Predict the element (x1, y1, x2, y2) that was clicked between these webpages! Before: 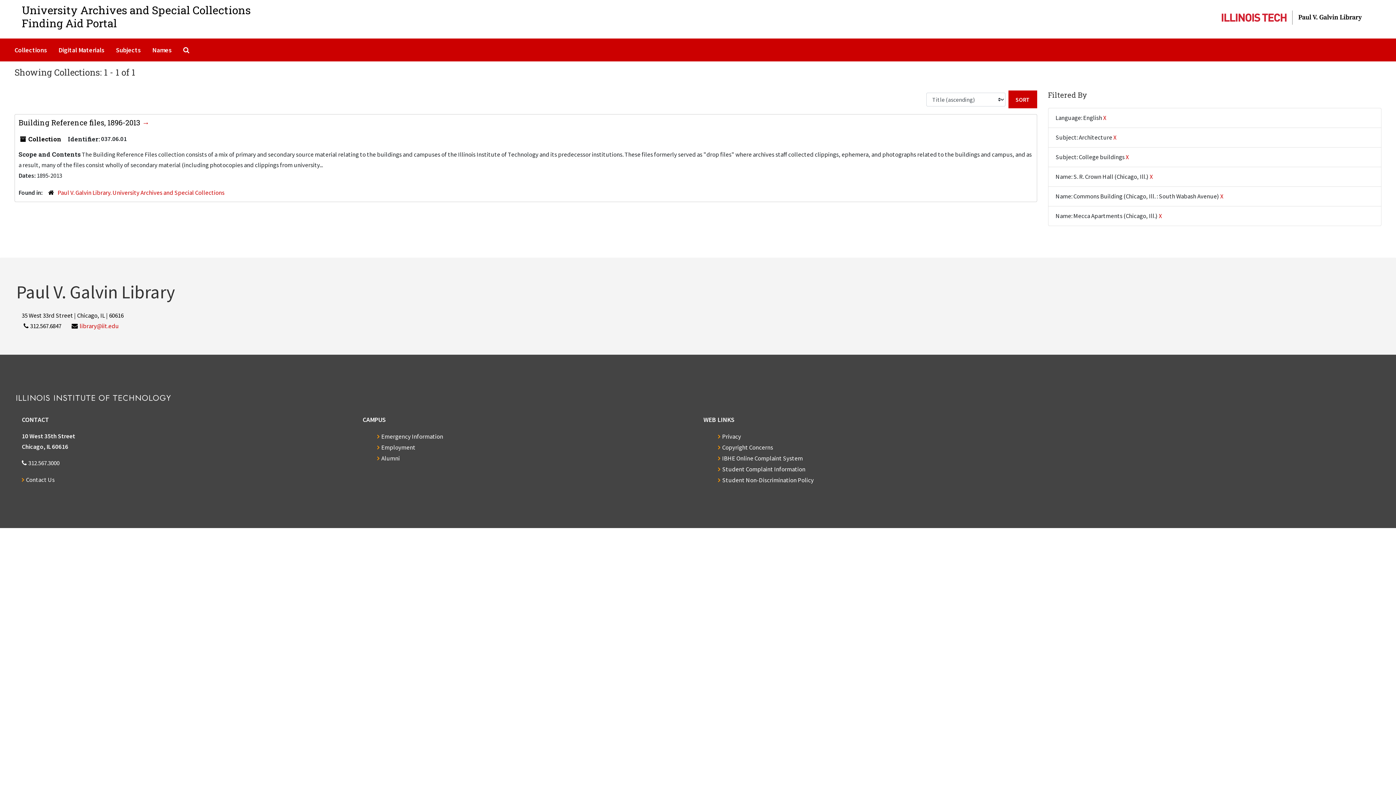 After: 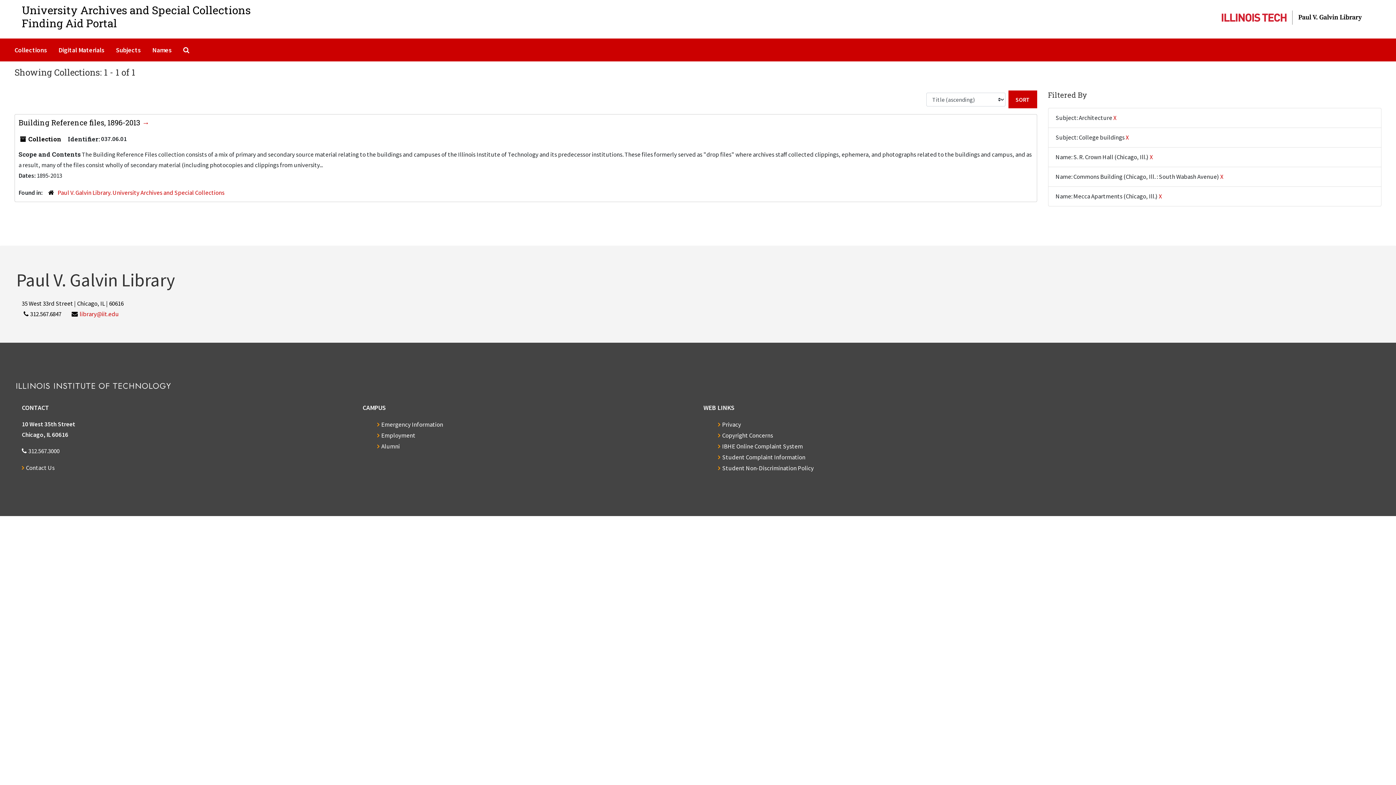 Action: bbox: (1103, 113, 1106, 121) label: X